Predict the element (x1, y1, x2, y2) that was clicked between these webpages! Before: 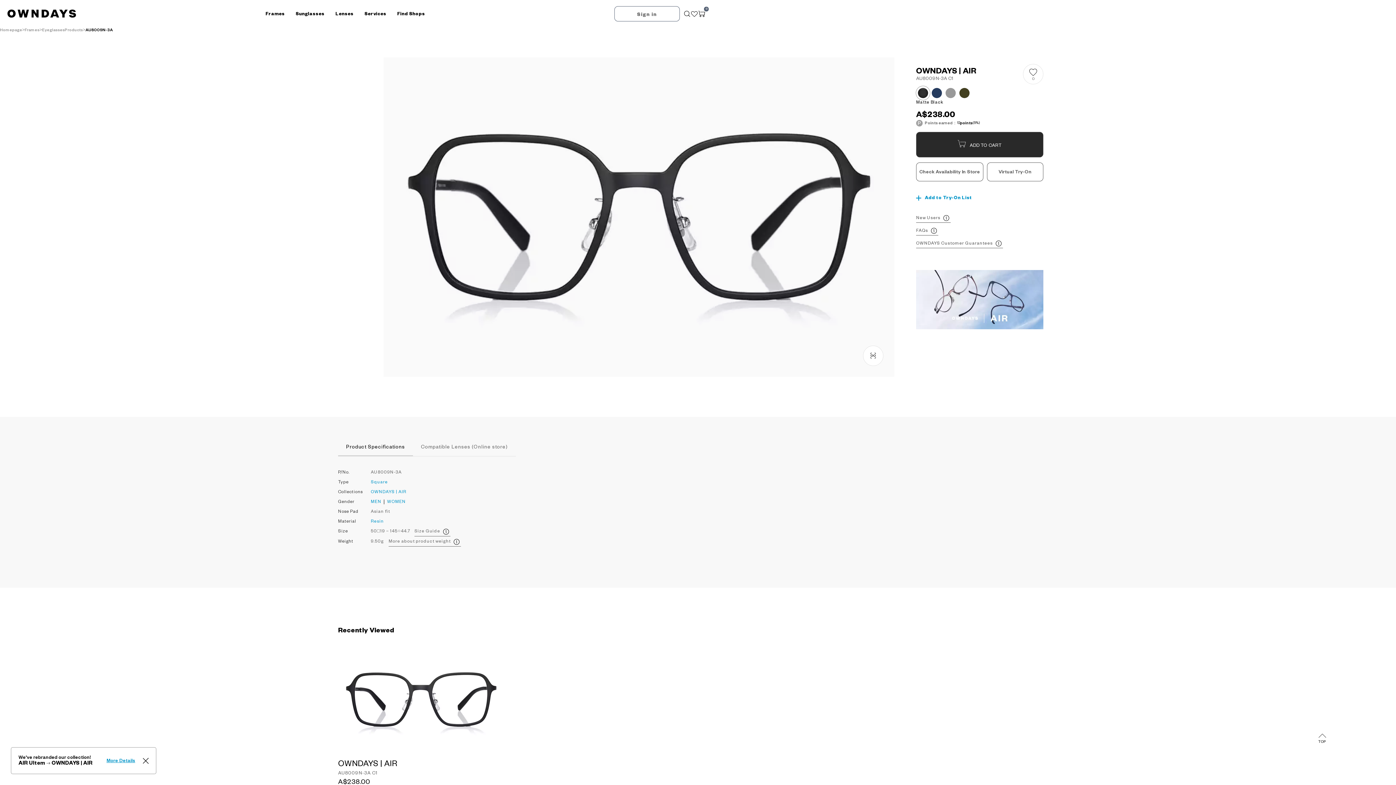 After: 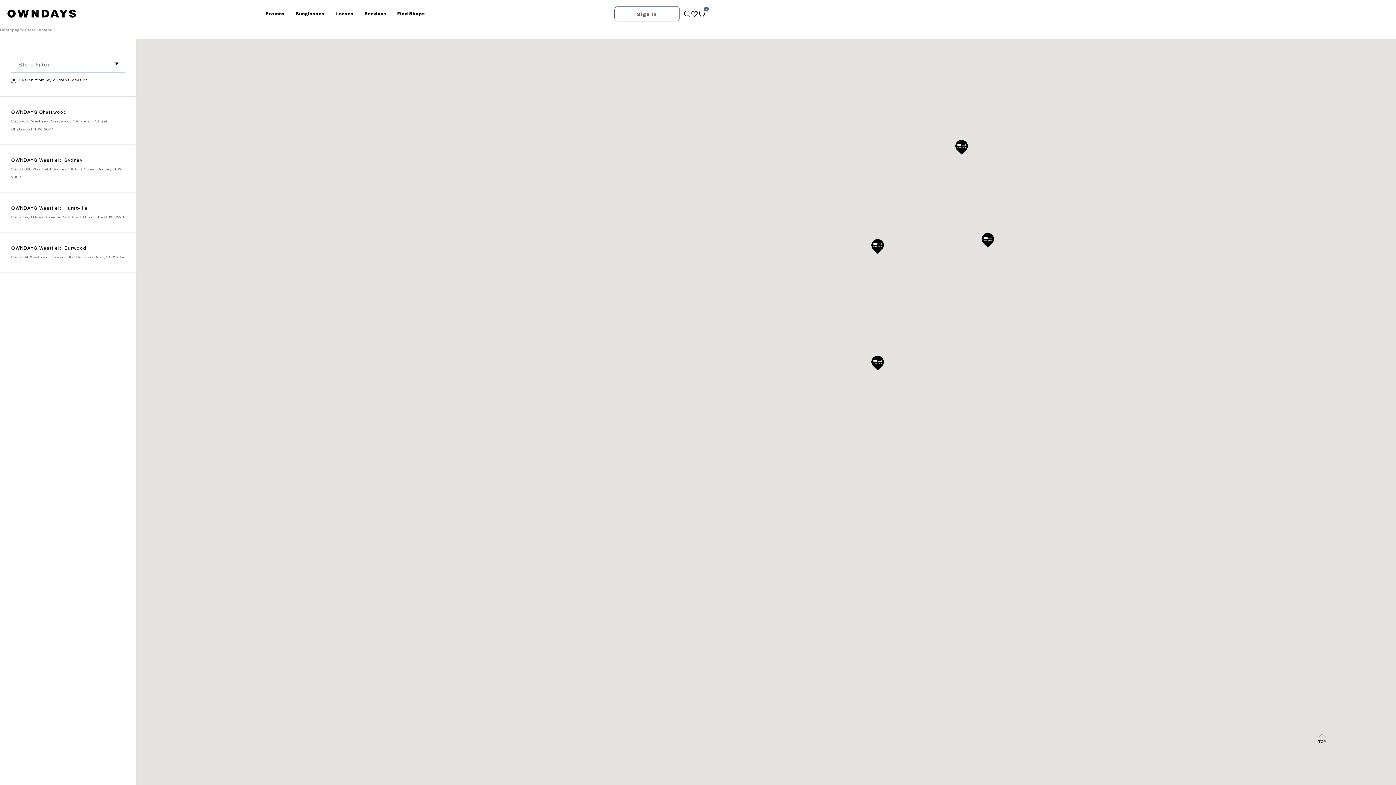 Action: bbox: (397, 8, 425, 18) label: Find Shops